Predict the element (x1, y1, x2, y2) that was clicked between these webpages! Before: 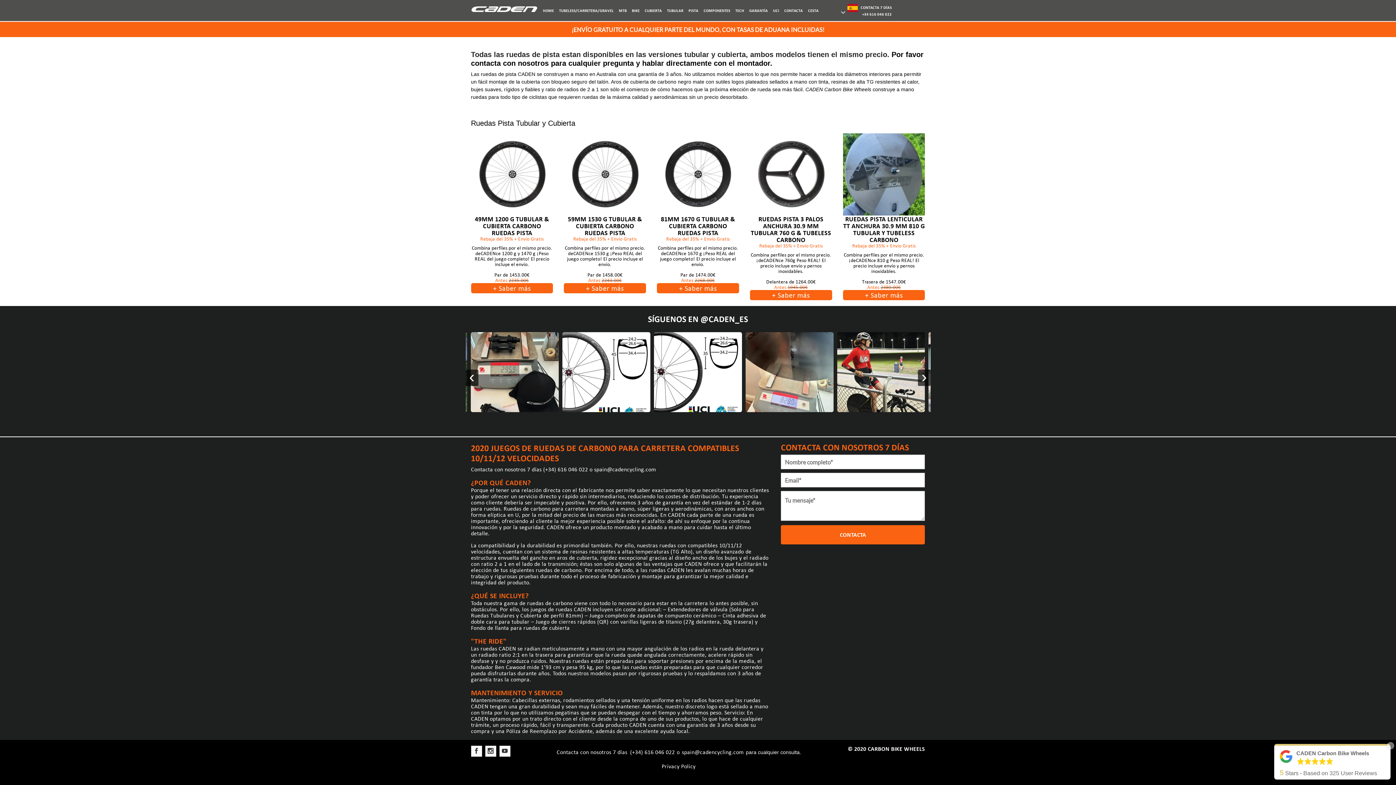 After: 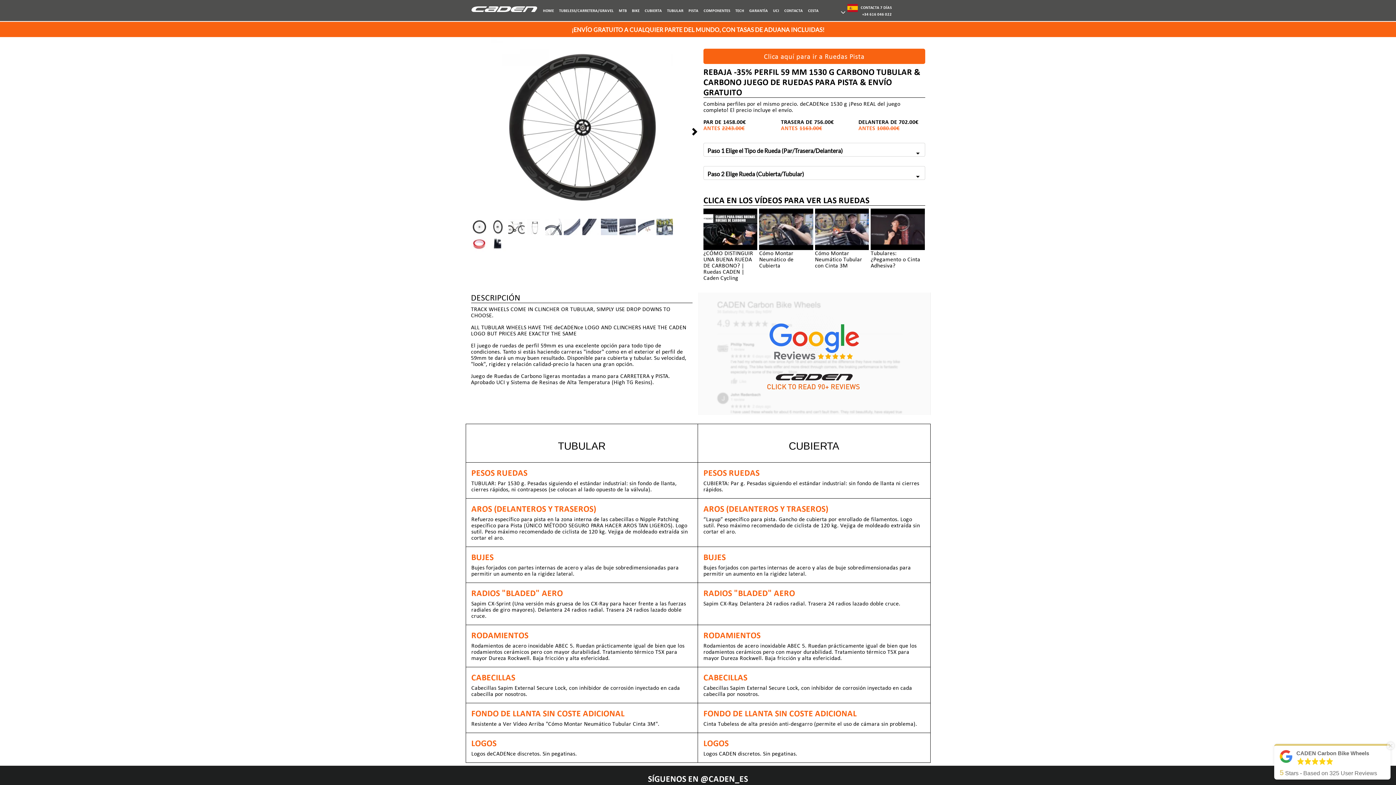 Action: bbox: (564, 215, 646, 283) label: 59MM 1530 G TUBULAR & CUBIERTA CARBONO RUEDAS PISTA

Rebaja del 35% + Envío Gratis

Combina perfiles por el mismo precio. deCADENce 1530 g ¡Peso REAL del juego completo! El precio incluye el envío.

Par de 1458.00€
Antes 2243.00€